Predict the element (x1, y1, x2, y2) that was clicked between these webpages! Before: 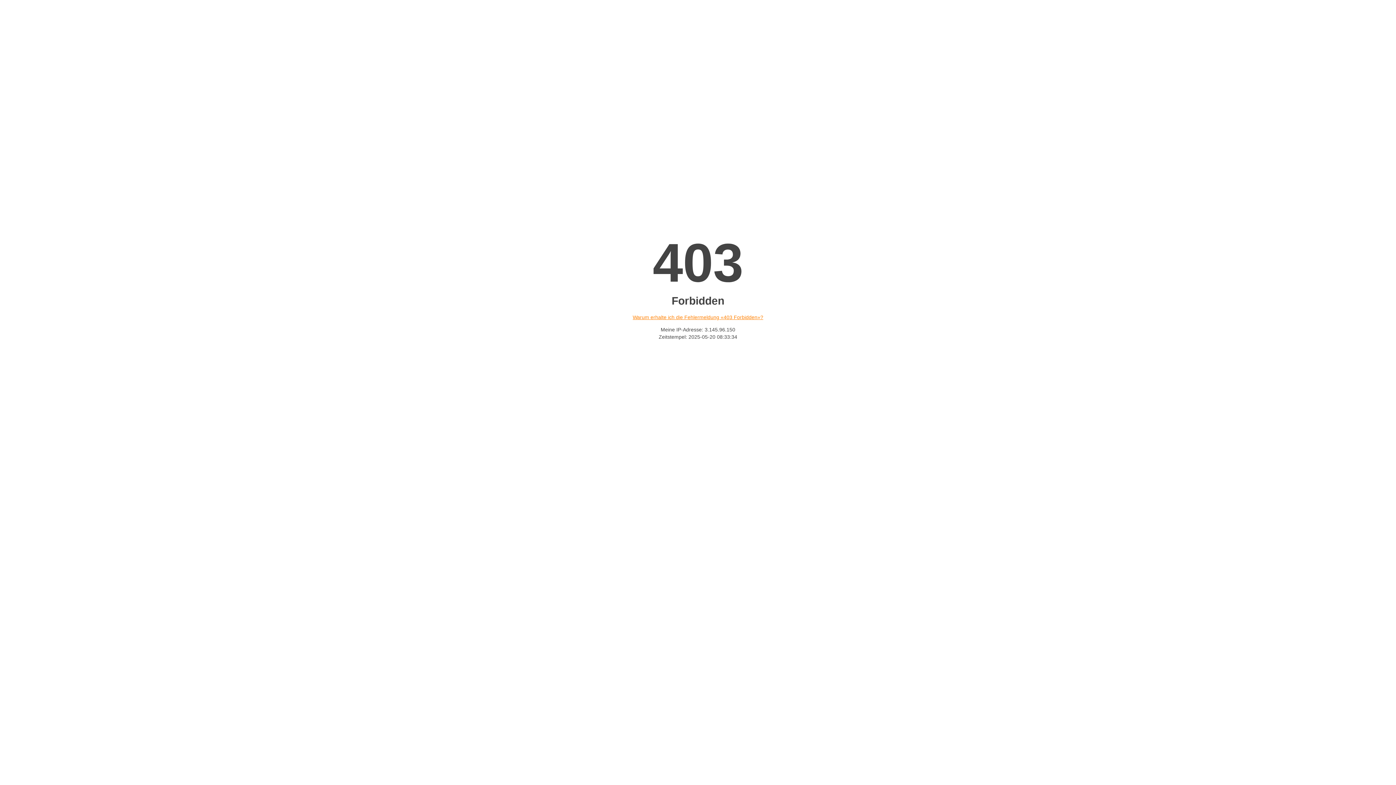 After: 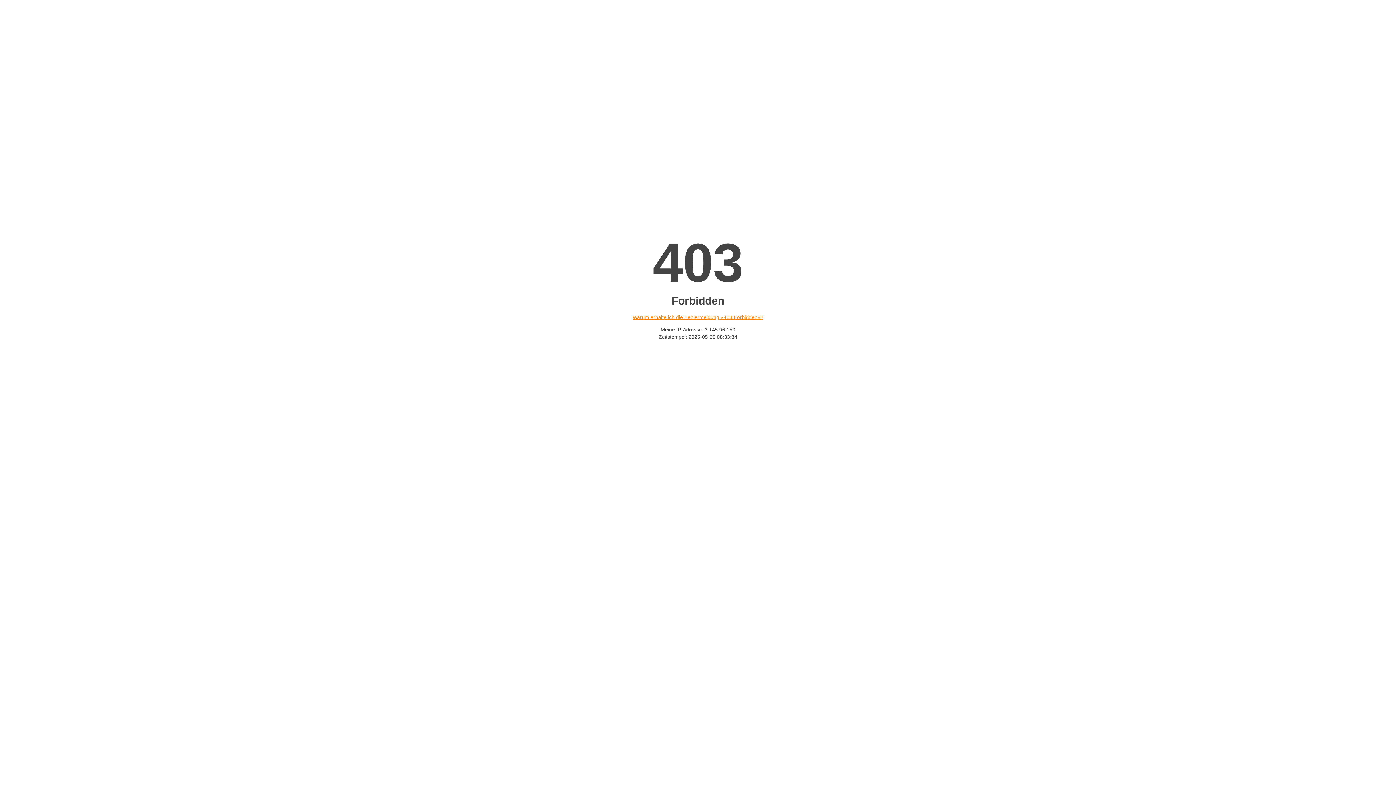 Action: bbox: (632, 314, 763, 320) label: Warum erhalte ich die Fehlermeldung «403 Forbidden»?